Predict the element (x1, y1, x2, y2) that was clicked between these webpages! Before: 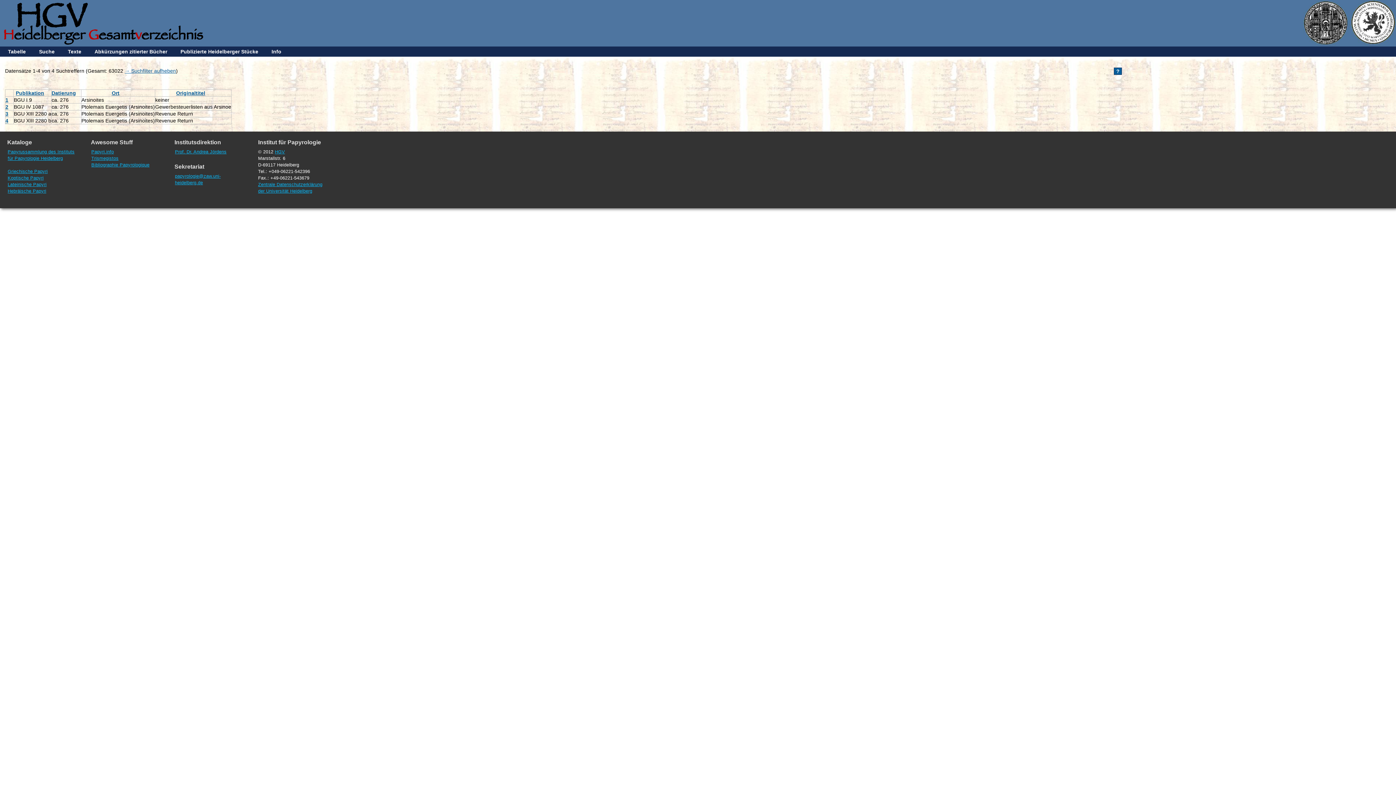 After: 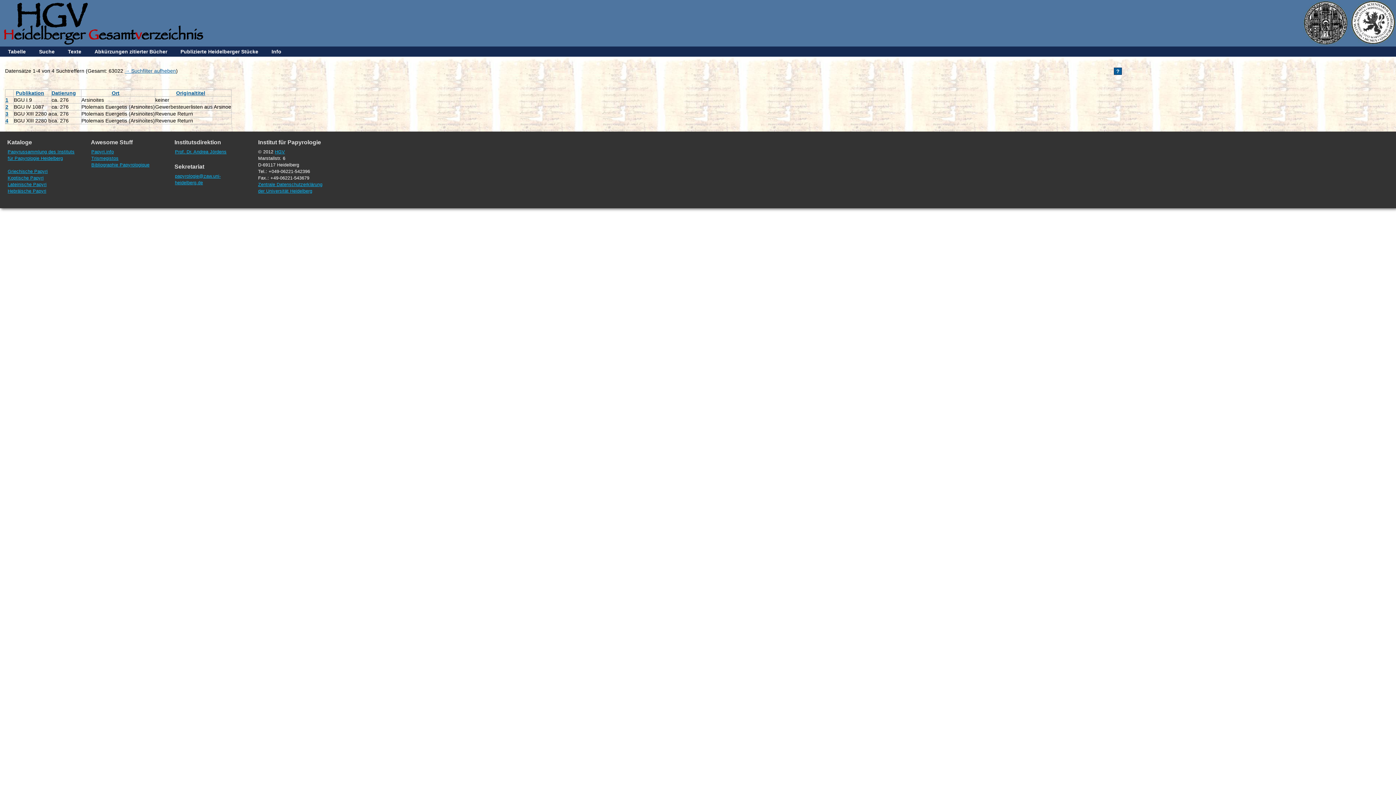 Action: bbox: (2, 48, 31, 54) label: Tabelle